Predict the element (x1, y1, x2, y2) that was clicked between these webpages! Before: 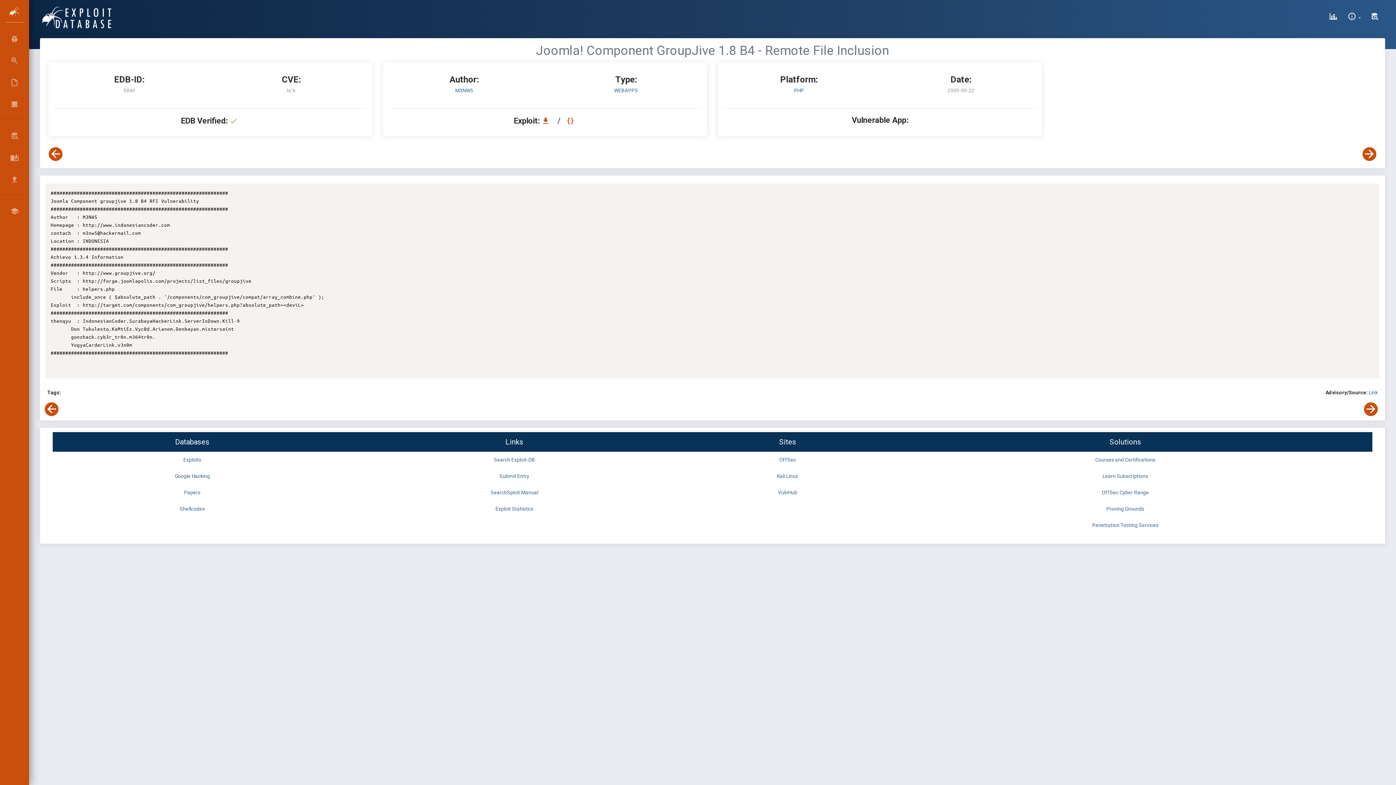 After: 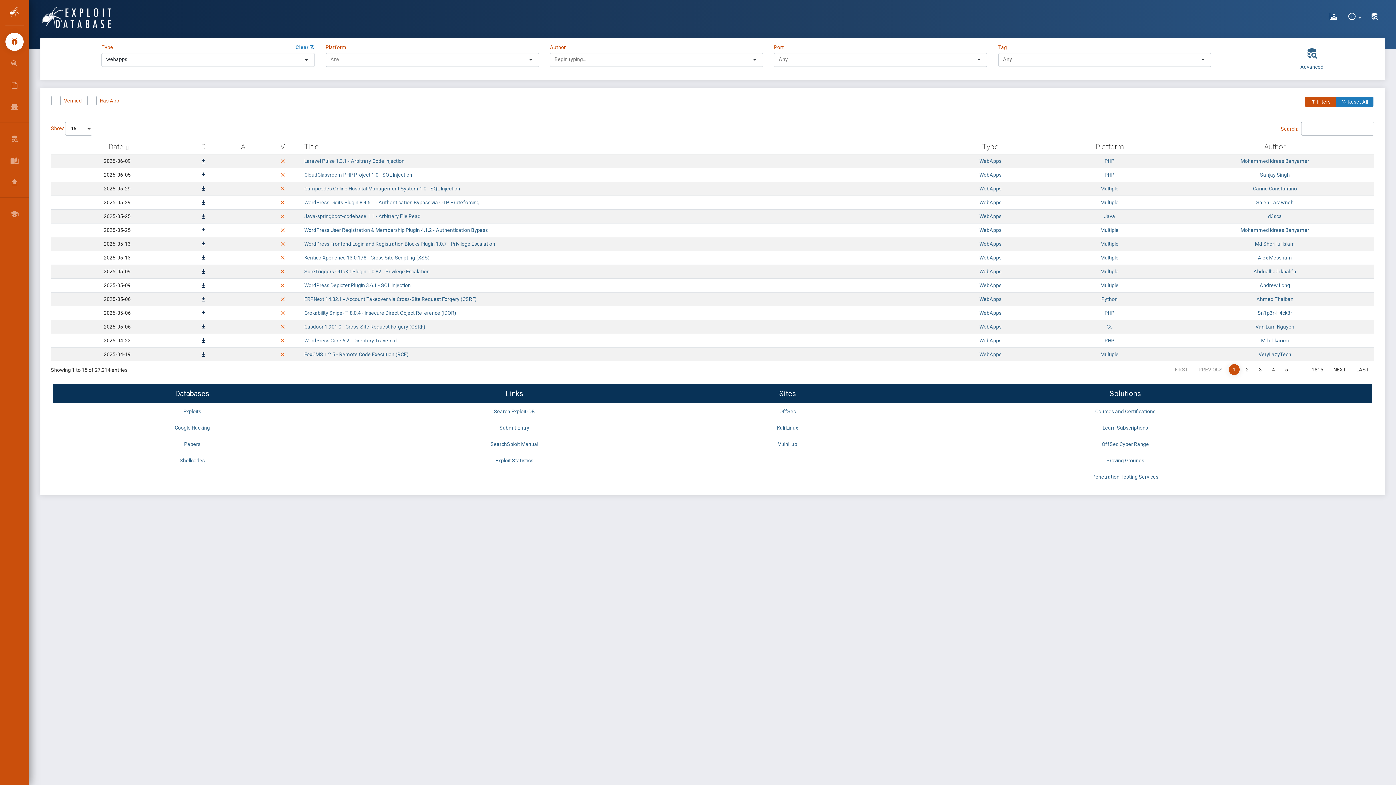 Action: bbox: (614, 87, 638, 93) label: WEBAPPS